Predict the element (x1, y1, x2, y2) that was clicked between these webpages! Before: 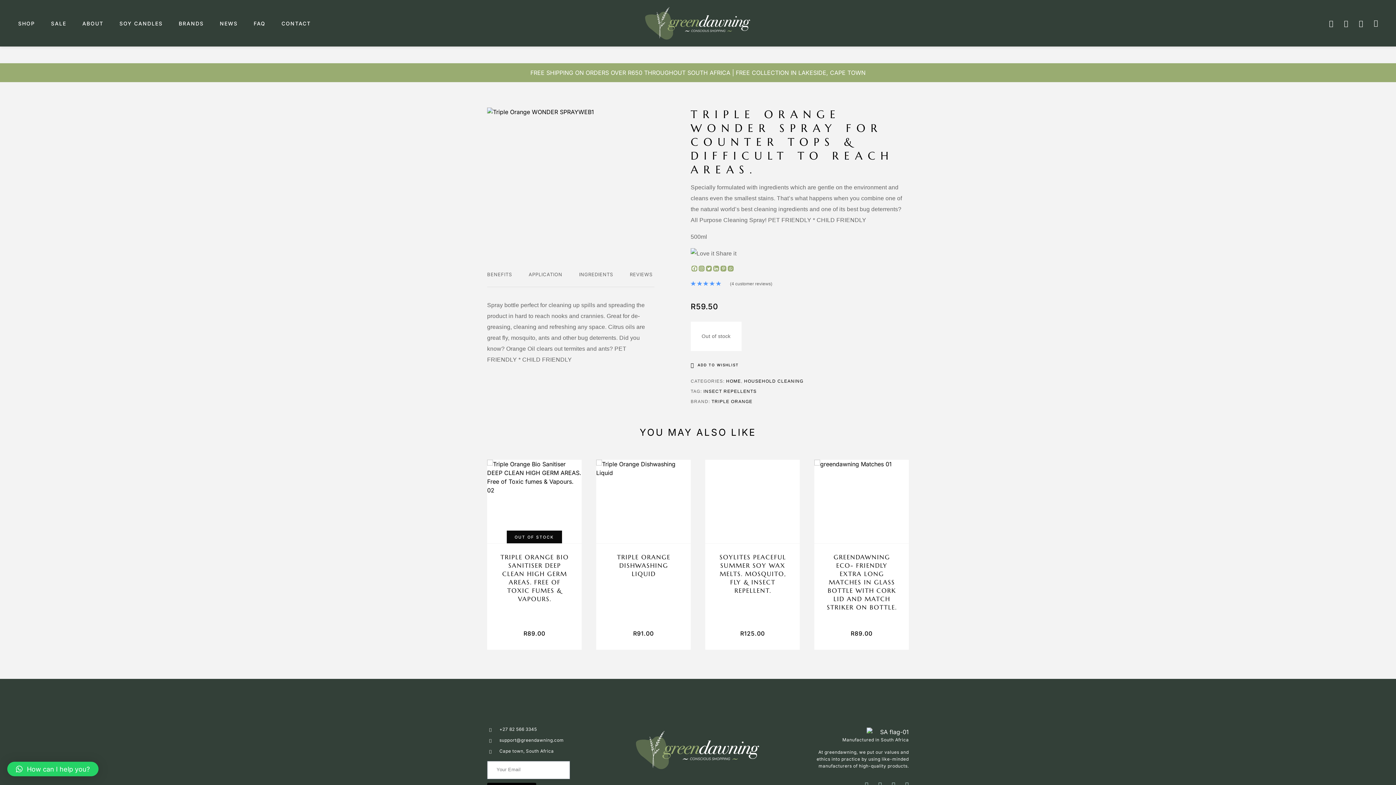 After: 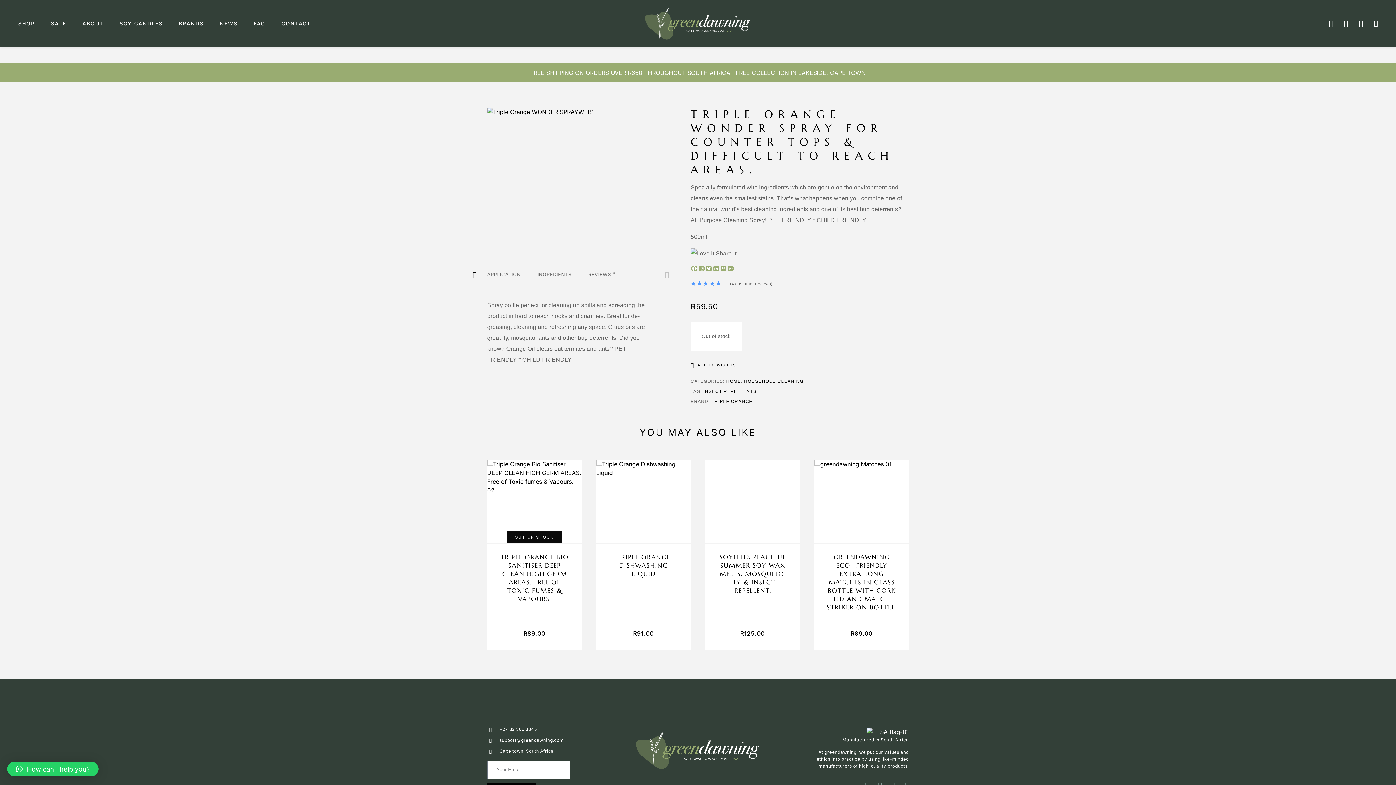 Action: bbox: (629, 271, 656, 277) label: REVIEWS 4